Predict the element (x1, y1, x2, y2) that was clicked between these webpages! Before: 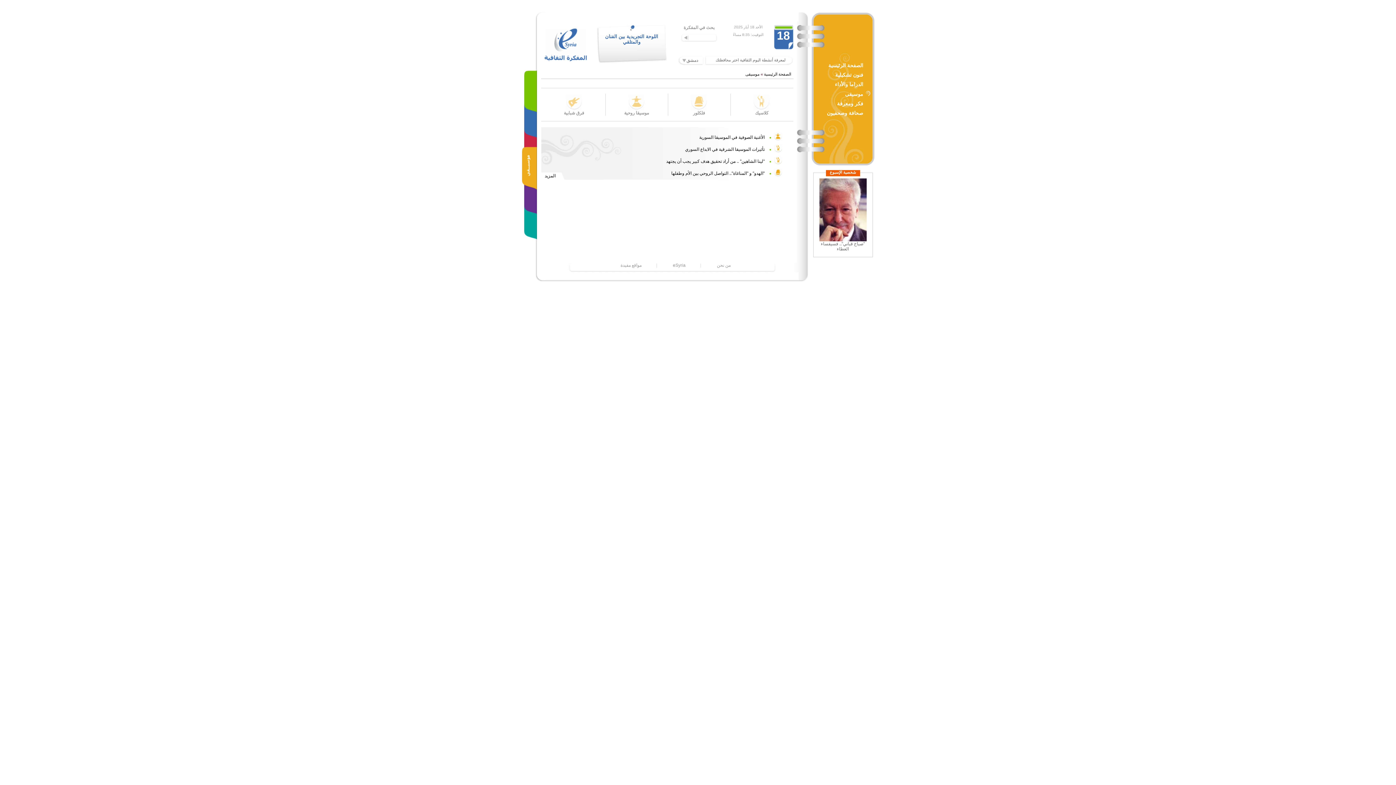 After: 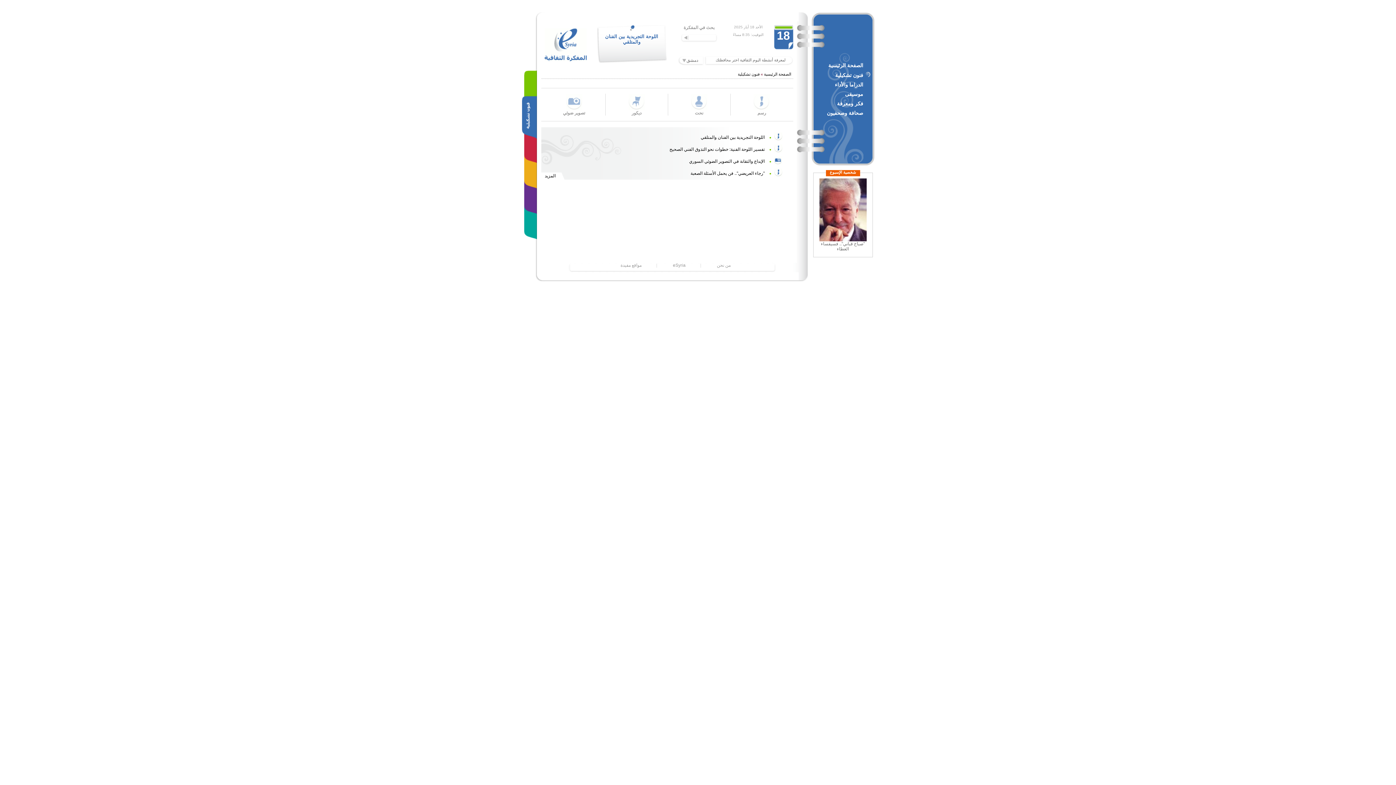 Action: bbox: (835, 72, 863, 77) label: فنون تشكيلية